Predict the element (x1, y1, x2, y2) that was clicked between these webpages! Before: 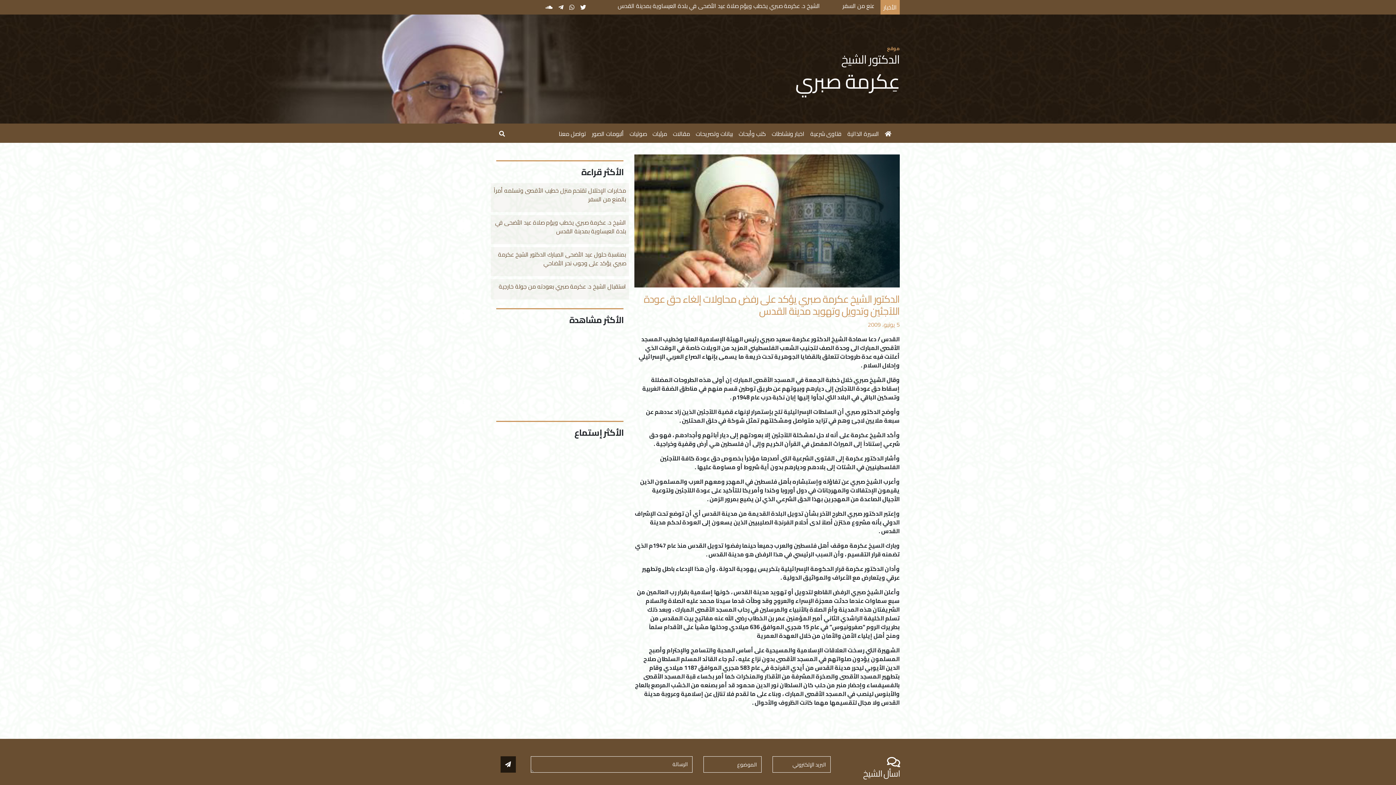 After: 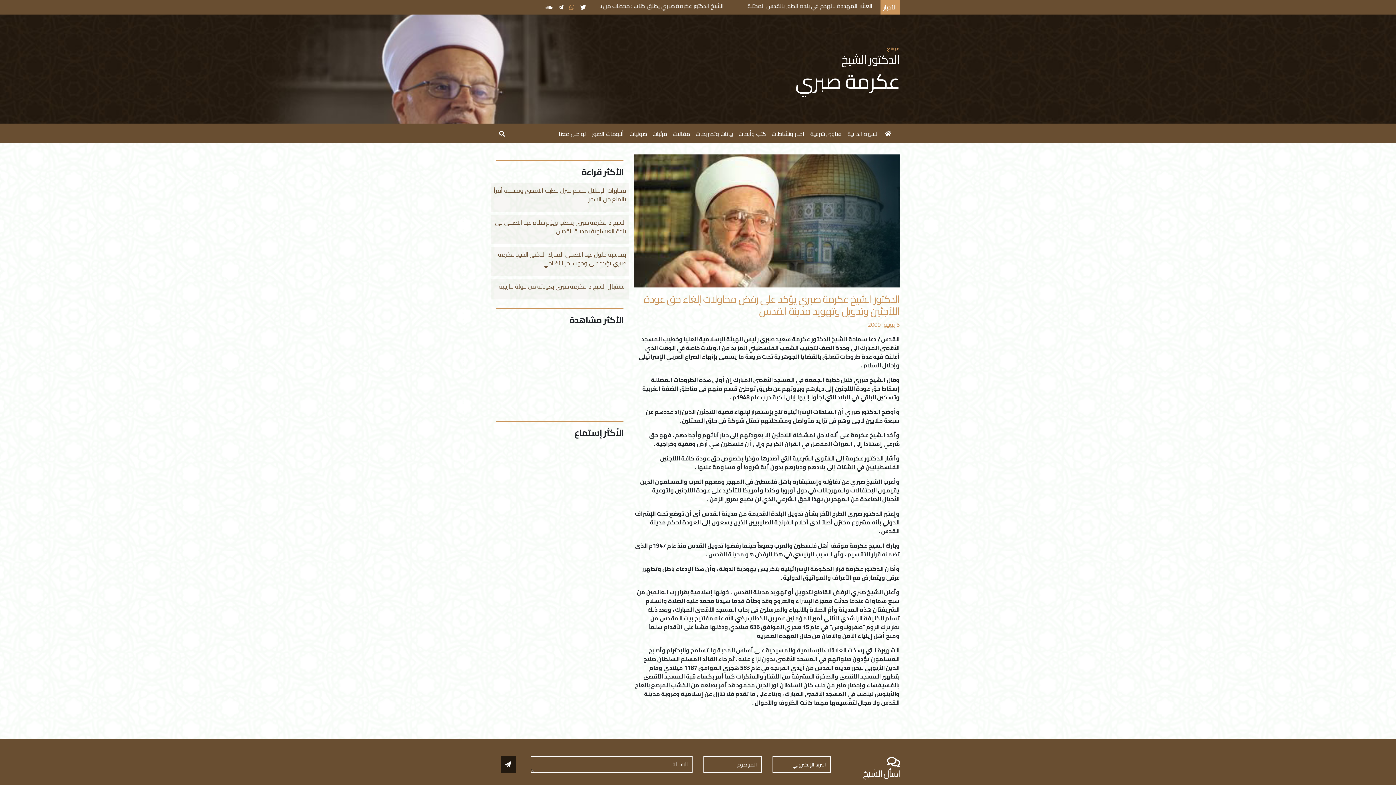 Action: bbox: (569, 1, 574, 12)